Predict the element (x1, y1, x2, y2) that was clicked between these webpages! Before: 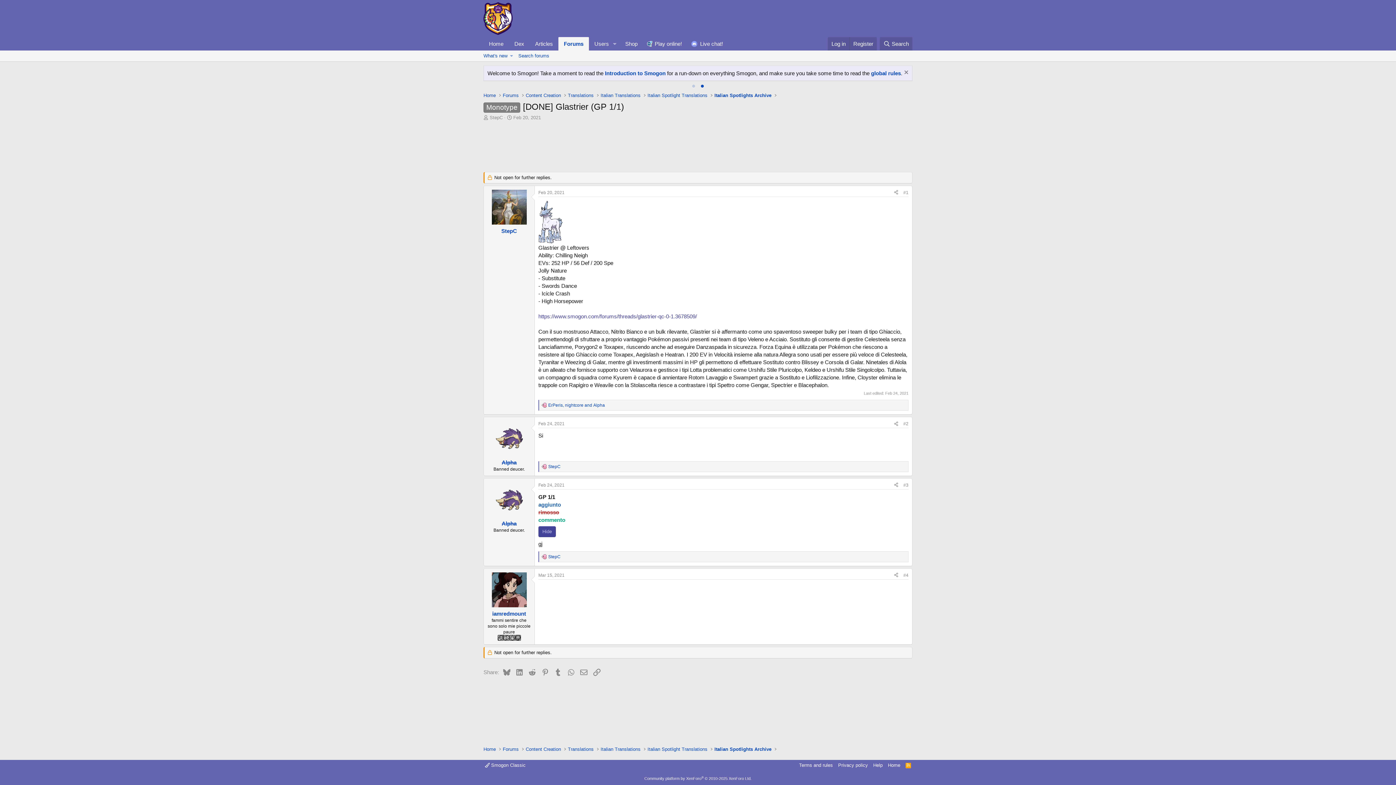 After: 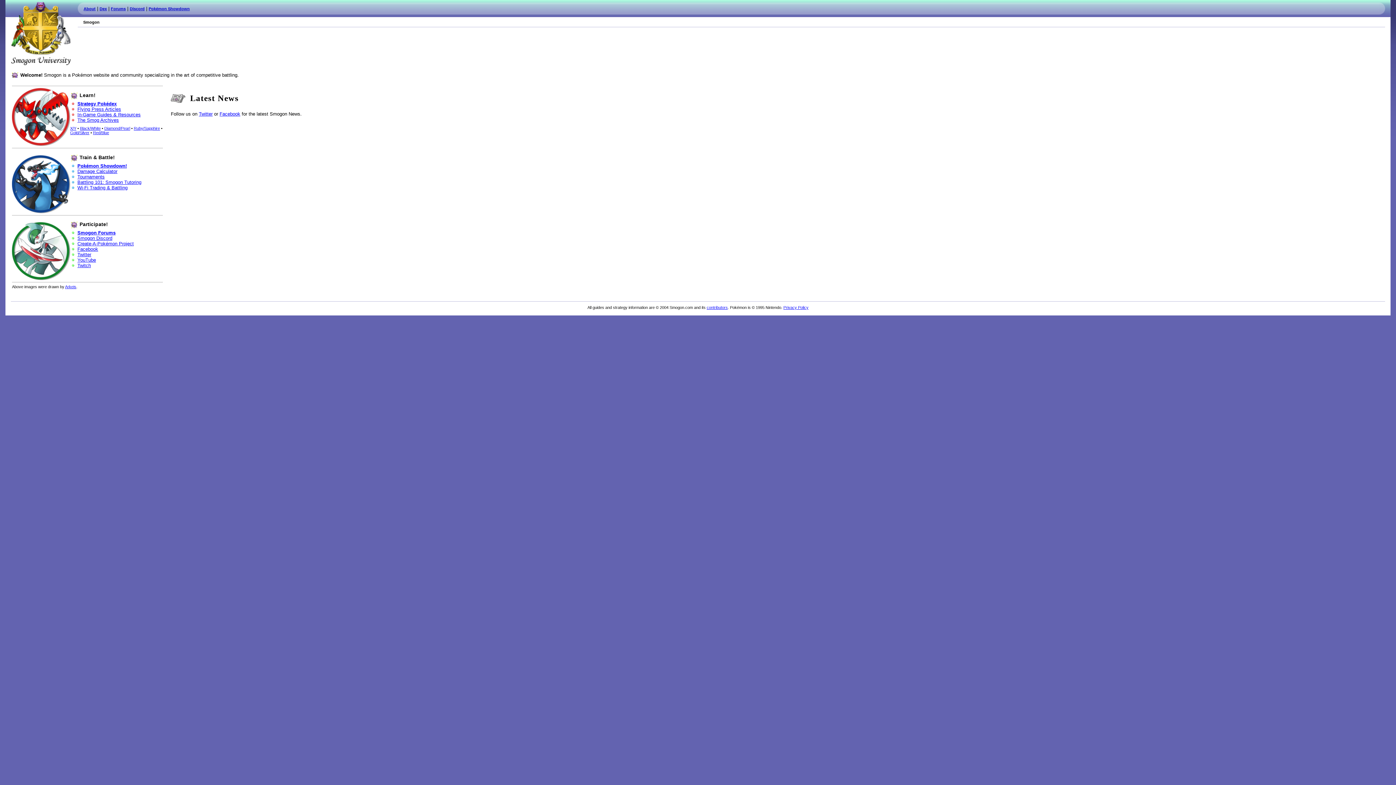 Action: bbox: (481, 745, 497, 754) label: Home